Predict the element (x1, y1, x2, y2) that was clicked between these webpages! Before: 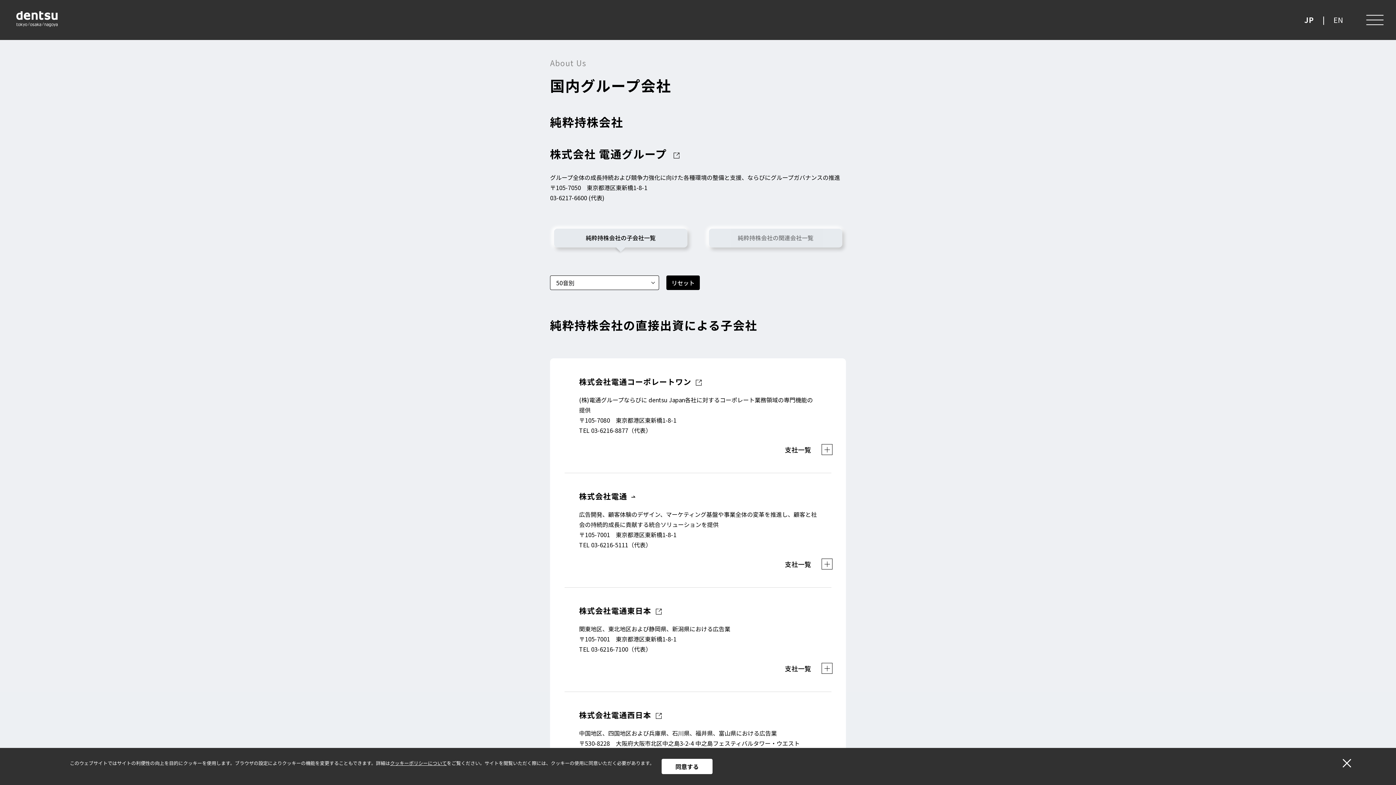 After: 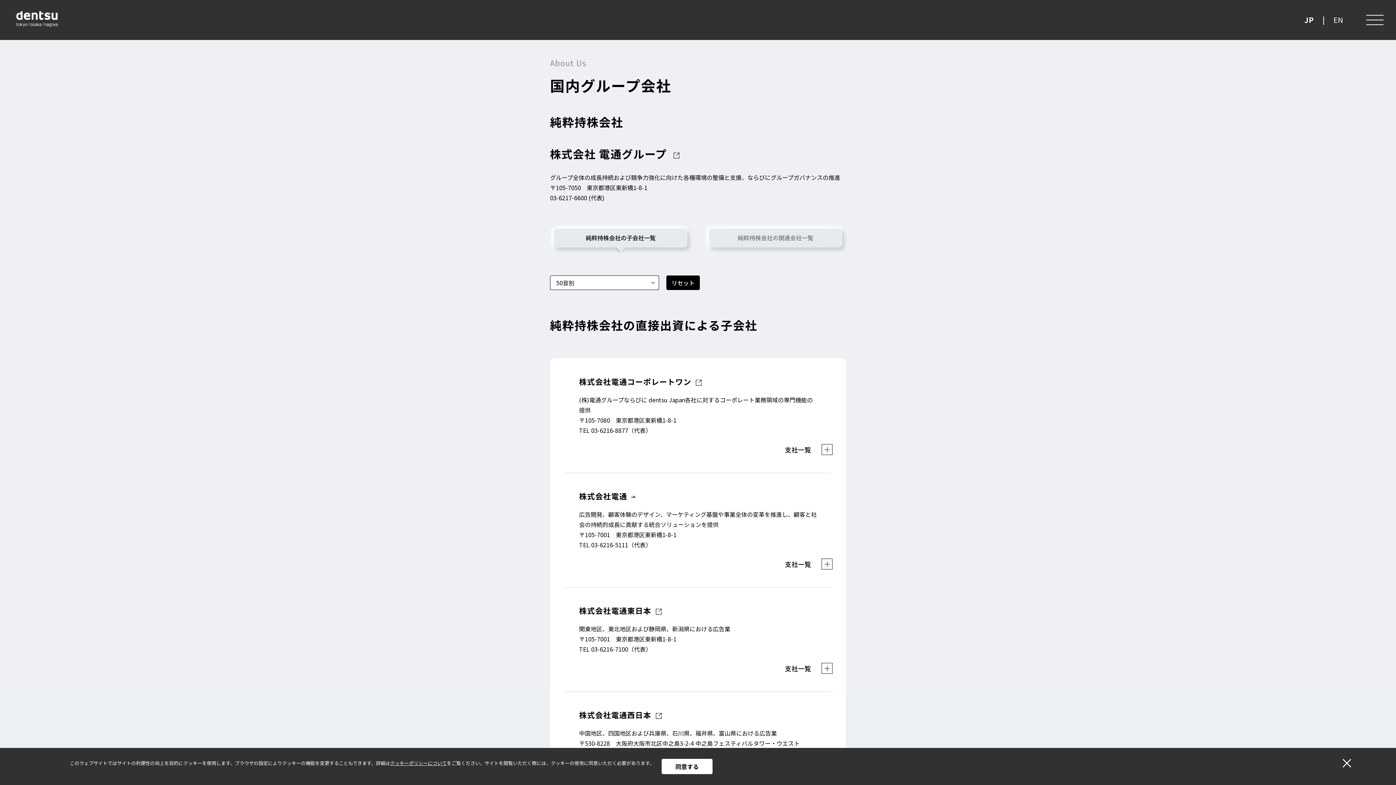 Action: bbox: (553, 228, 687, 247) label: 純粋持株会社の子会社一覧